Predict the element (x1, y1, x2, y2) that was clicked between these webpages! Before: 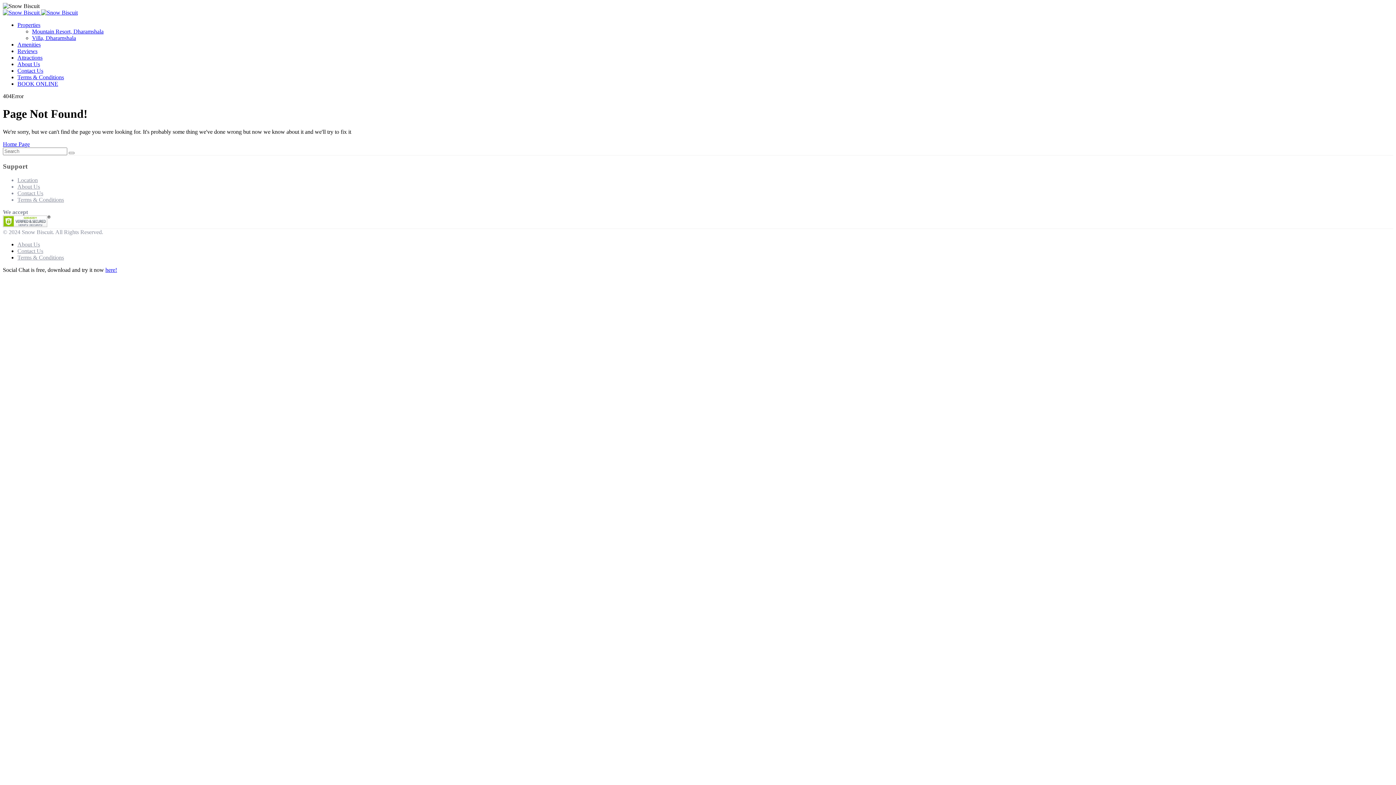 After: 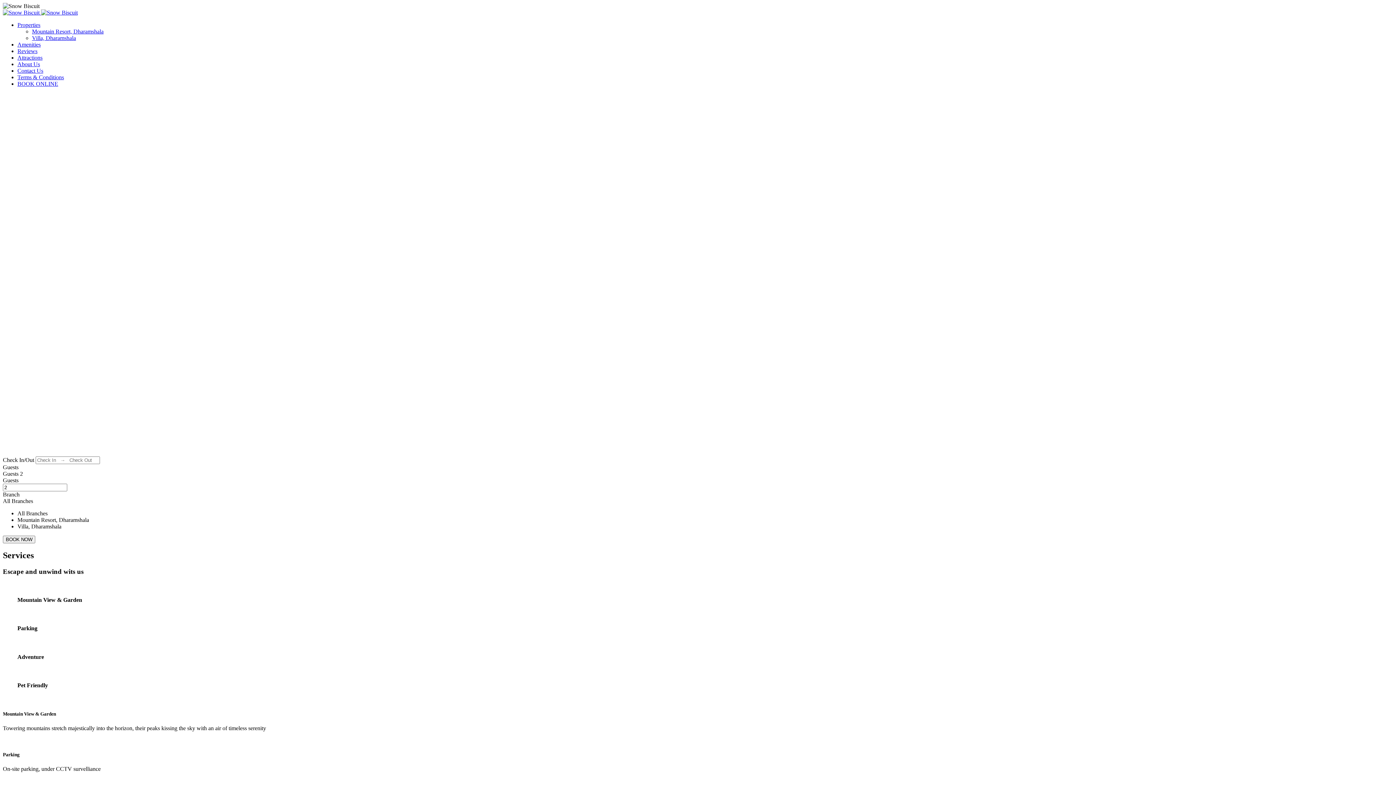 Action: bbox: (41, 9, 77, 15)